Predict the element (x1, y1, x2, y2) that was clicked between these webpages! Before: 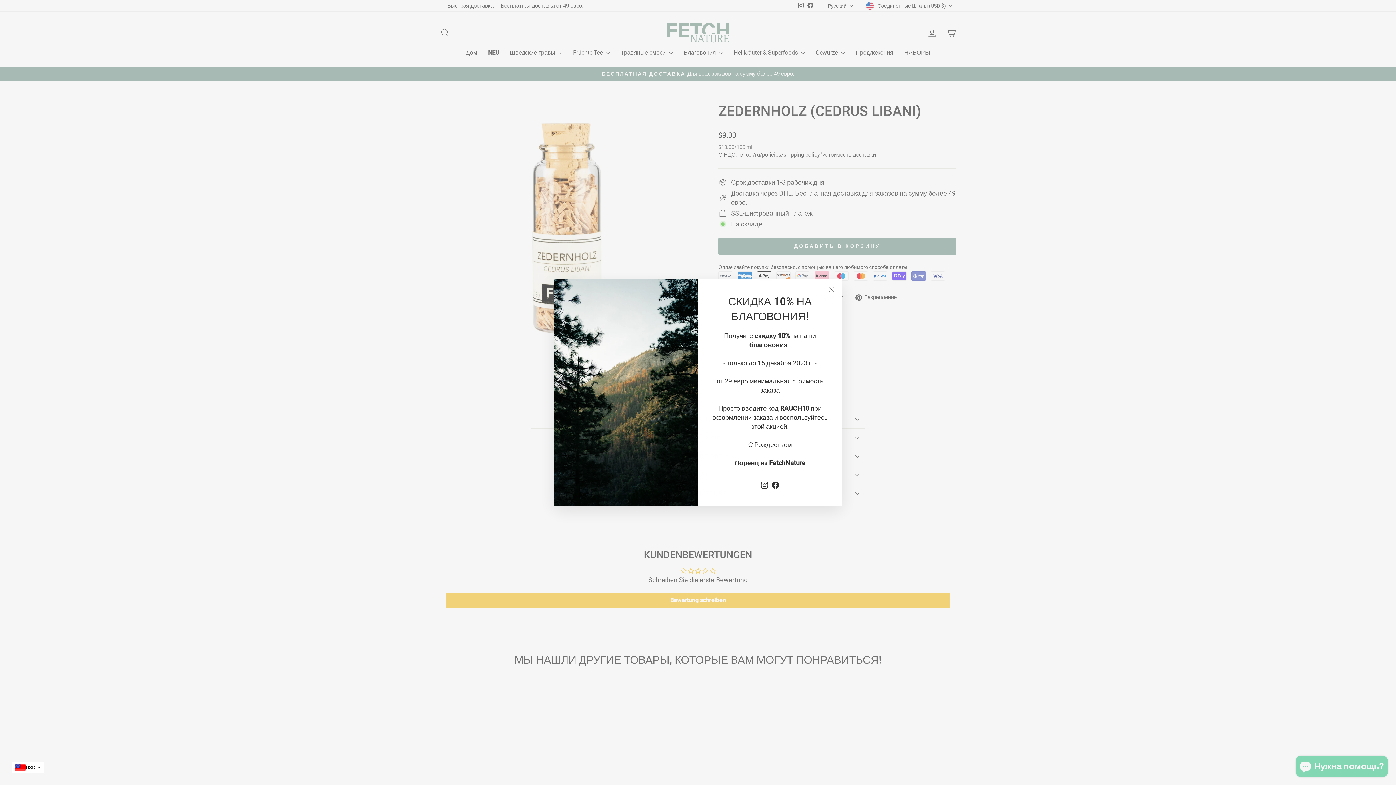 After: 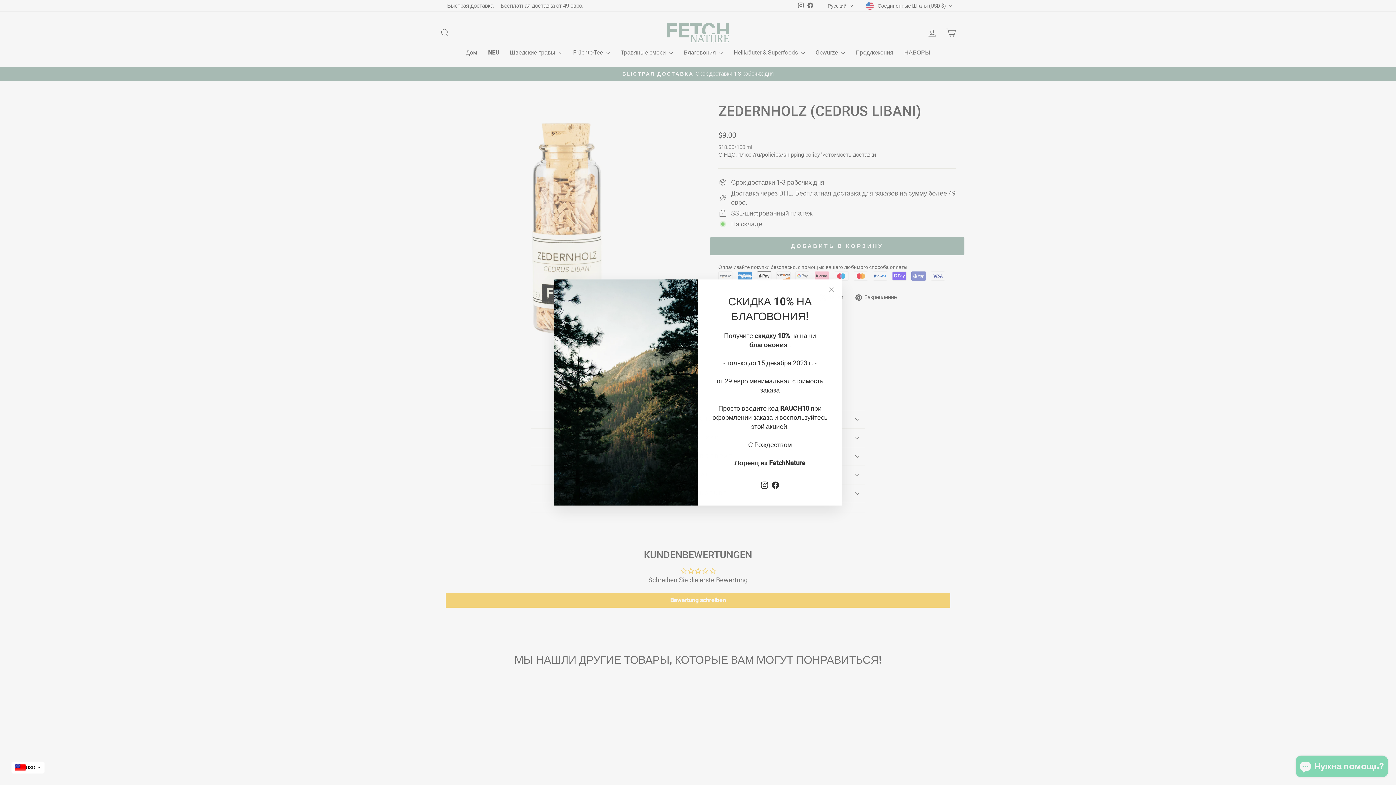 Action: bbox: (759, 478, 770, 491) label: Instagram